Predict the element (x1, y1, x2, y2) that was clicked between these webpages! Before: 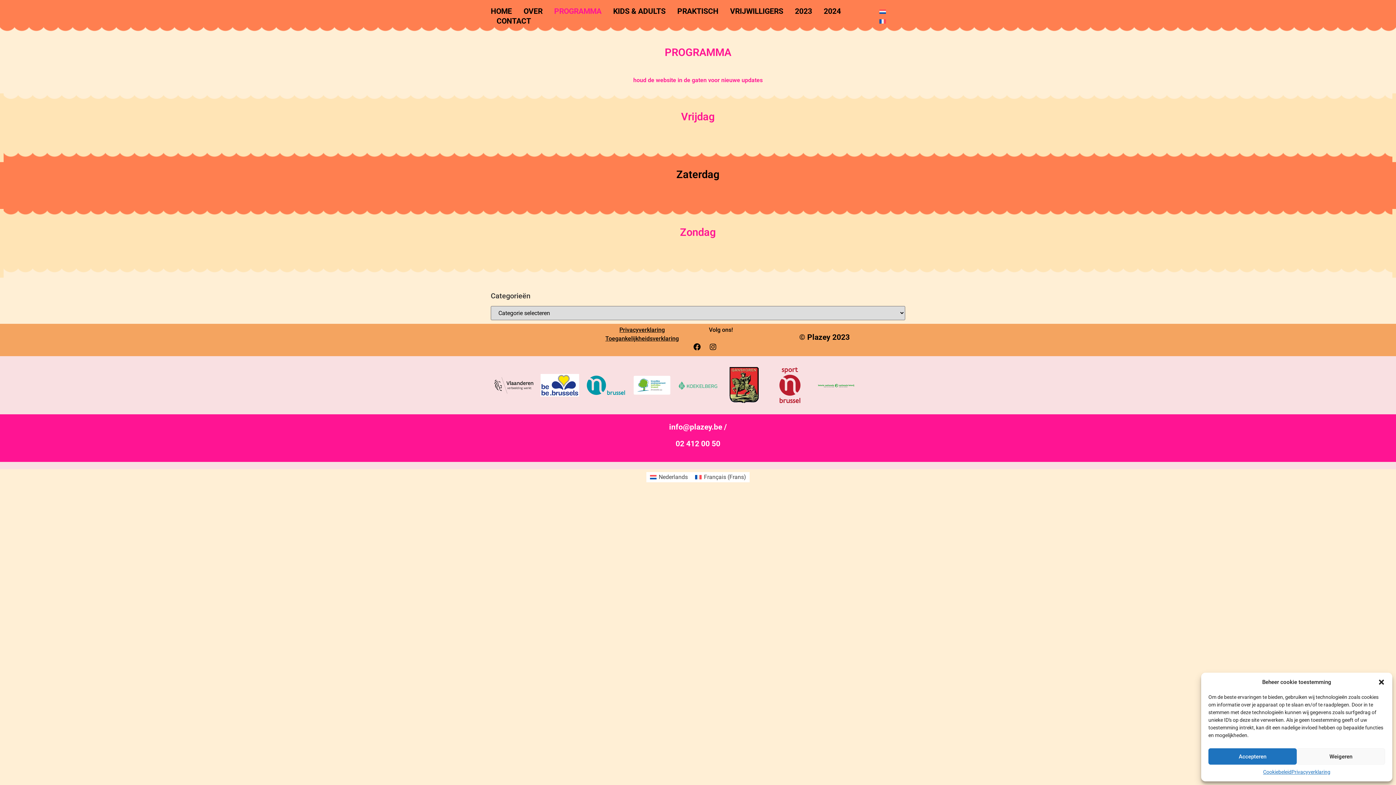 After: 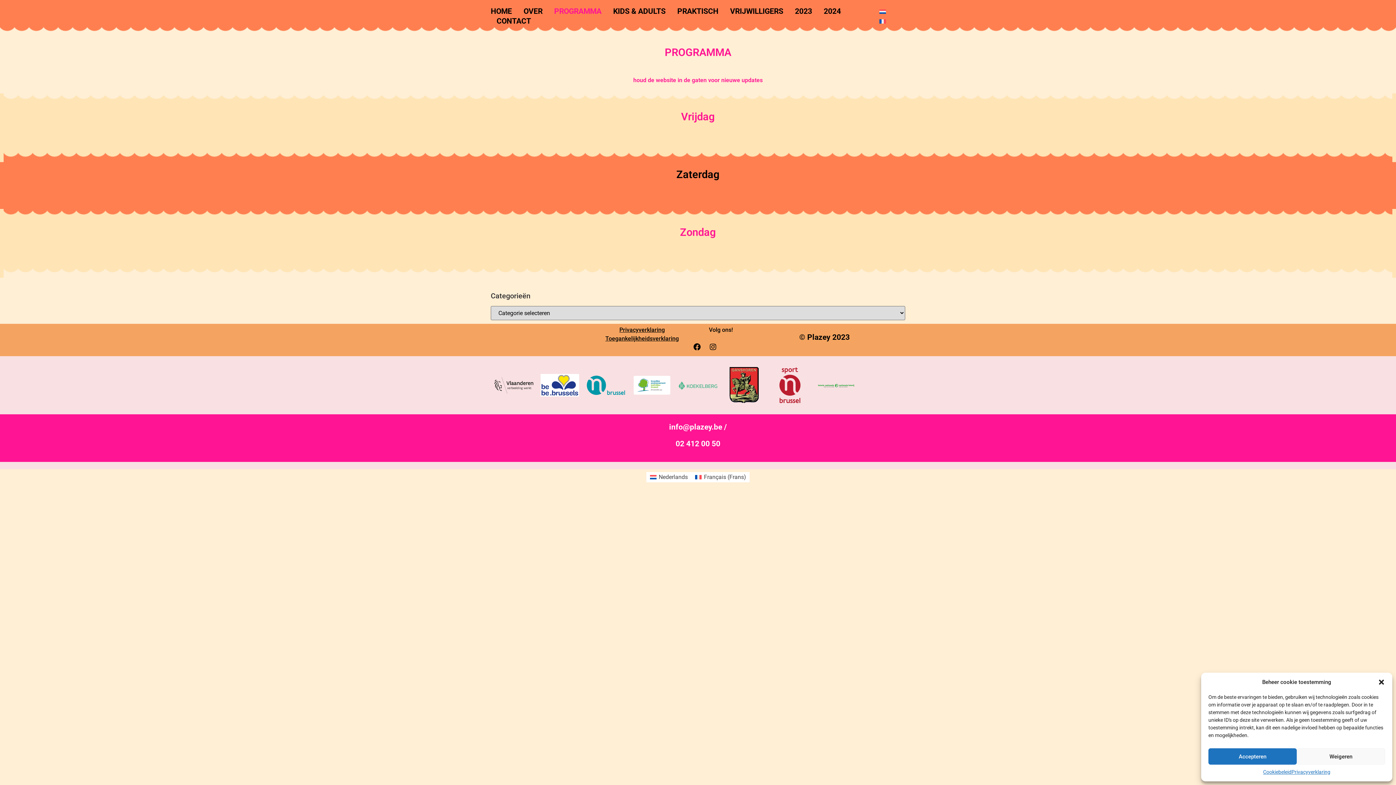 Action: label: Nederlands bbox: (646, 472, 691, 482)